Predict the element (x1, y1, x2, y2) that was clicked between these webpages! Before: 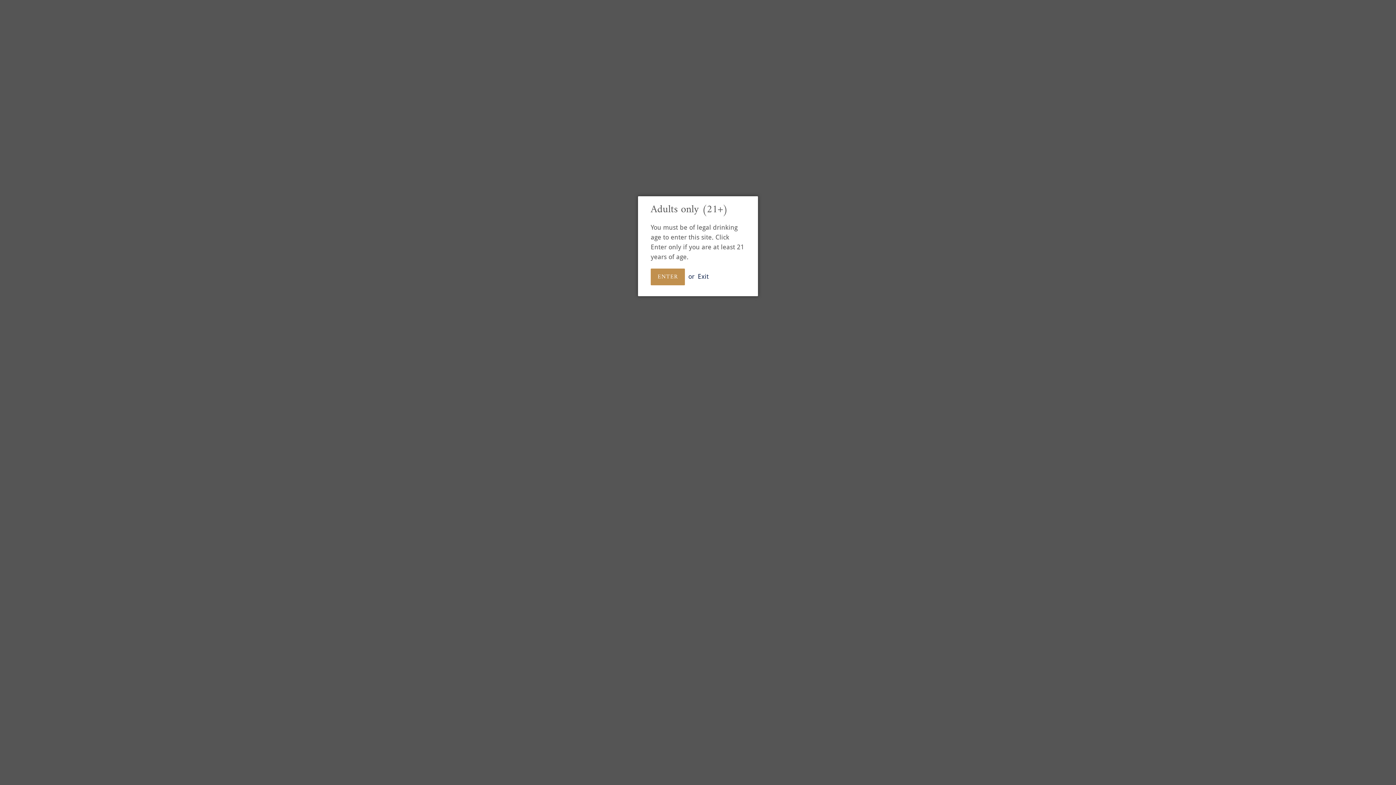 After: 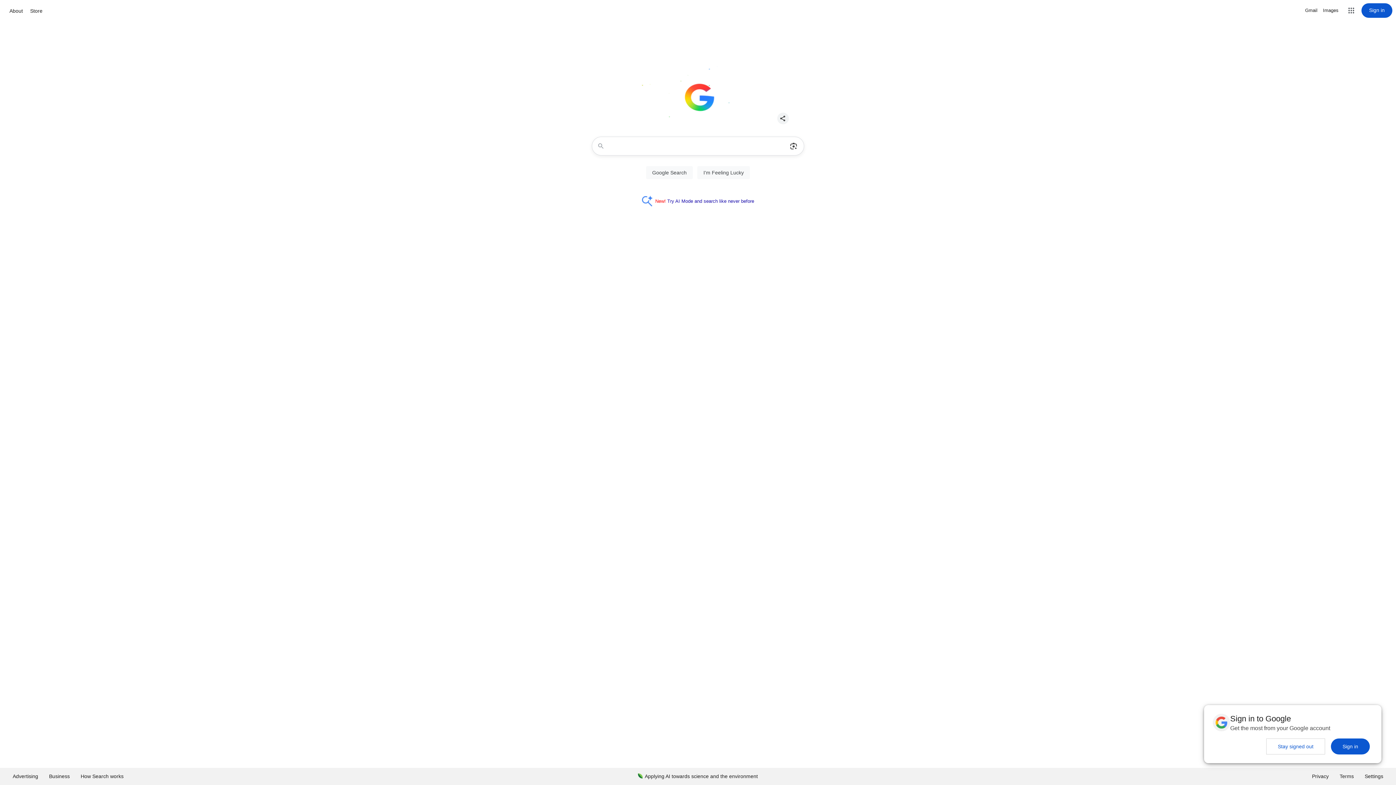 Action: label: Exit bbox: (697, 272, 708, 280)